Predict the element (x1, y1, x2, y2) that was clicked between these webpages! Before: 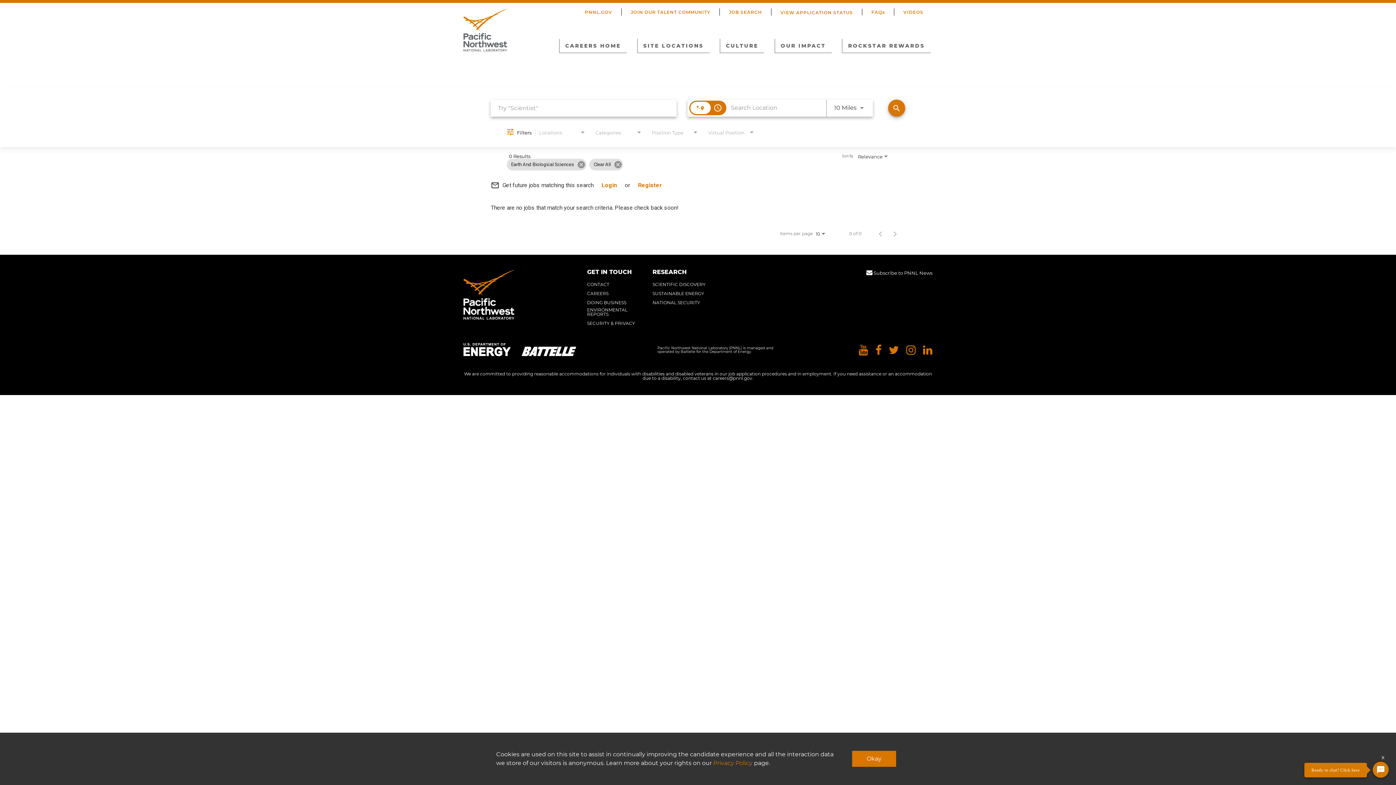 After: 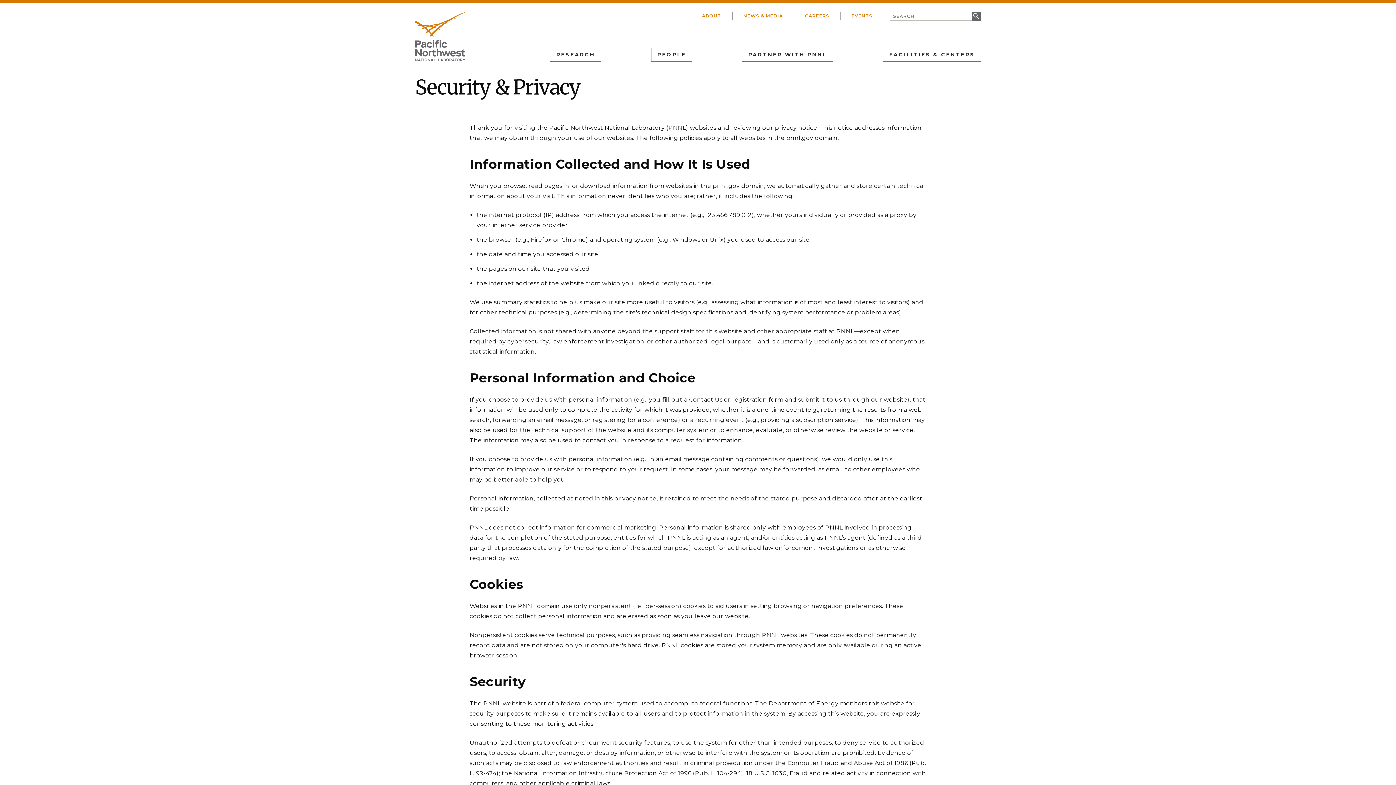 Action: bbox: (713, 760, 752, 766) label: Privacy Policy